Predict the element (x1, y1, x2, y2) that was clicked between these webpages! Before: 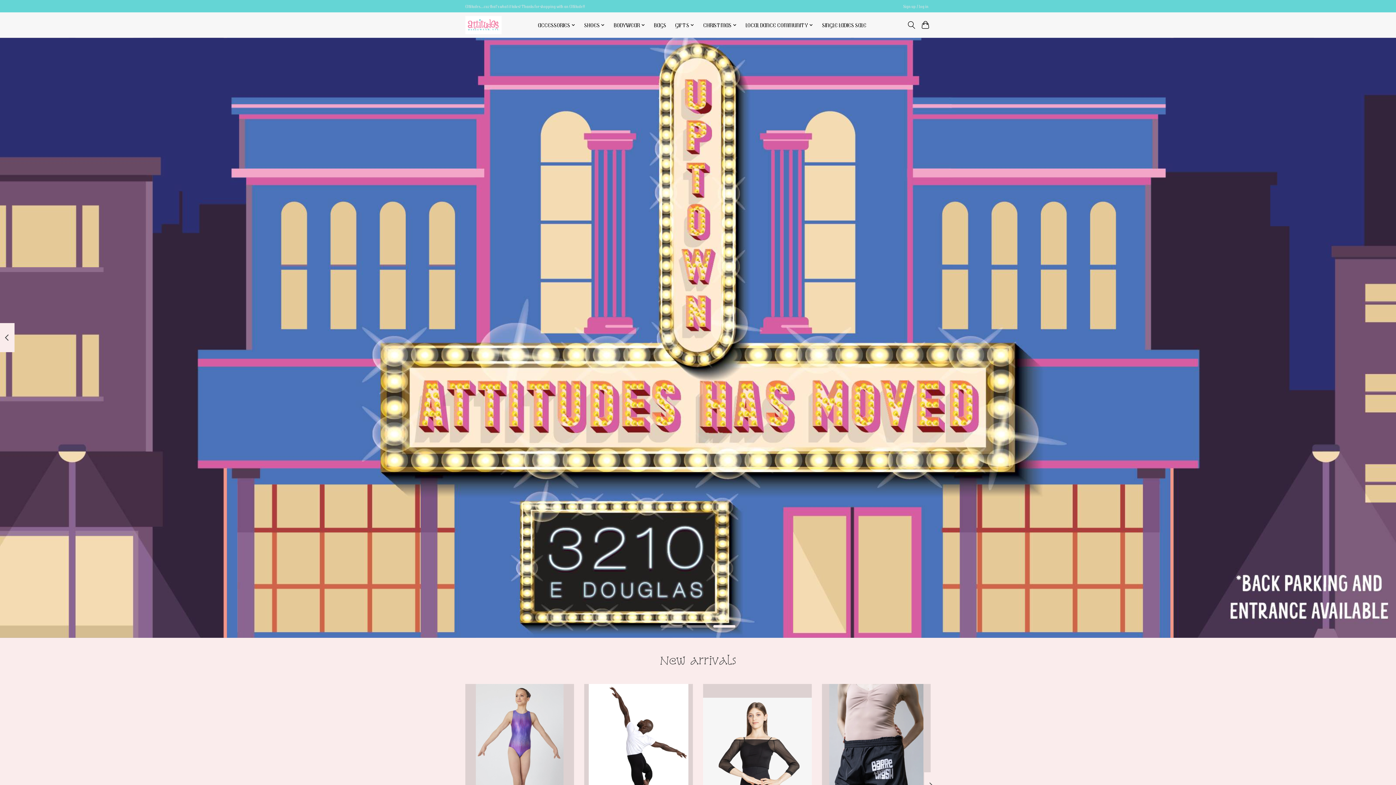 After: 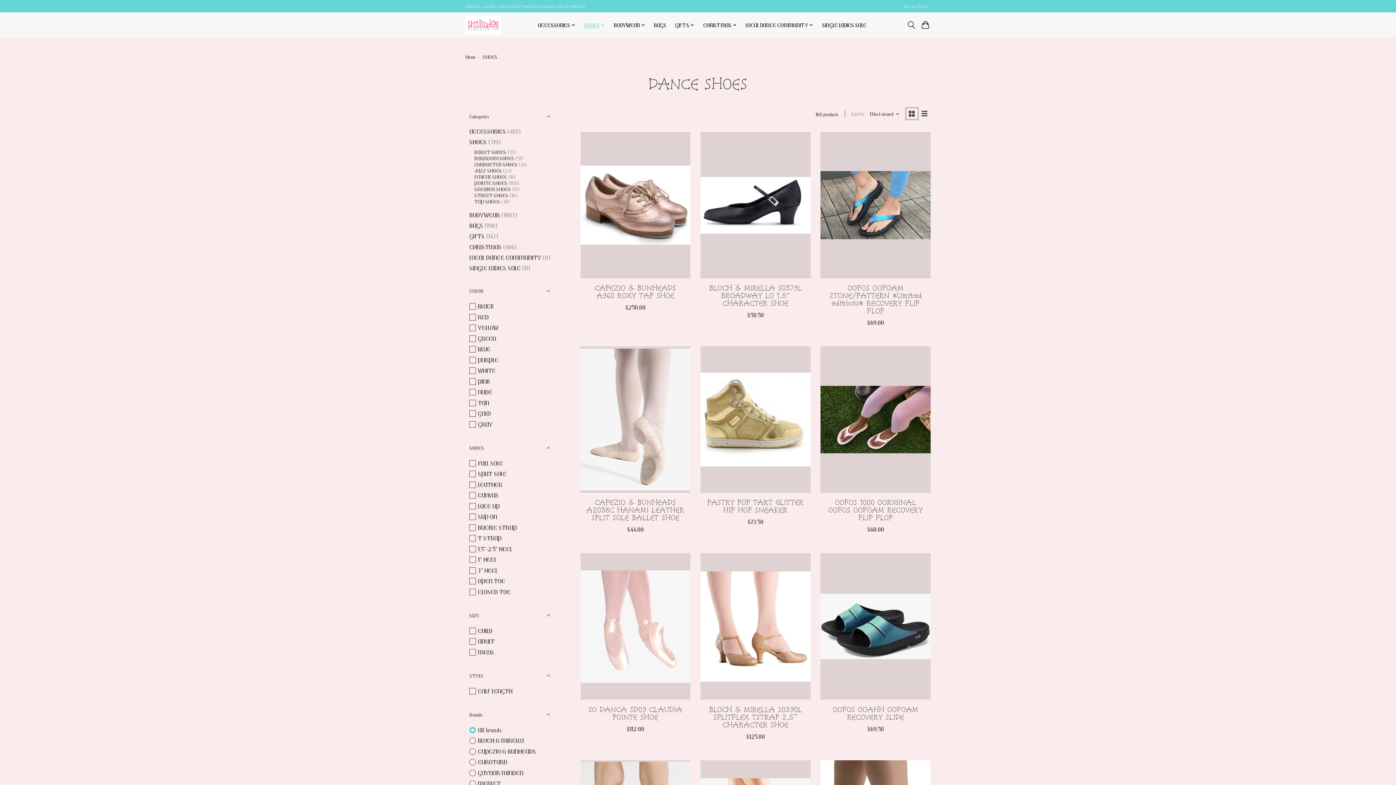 Action: bbox: (581, 19, 607, 30) label: SHOES